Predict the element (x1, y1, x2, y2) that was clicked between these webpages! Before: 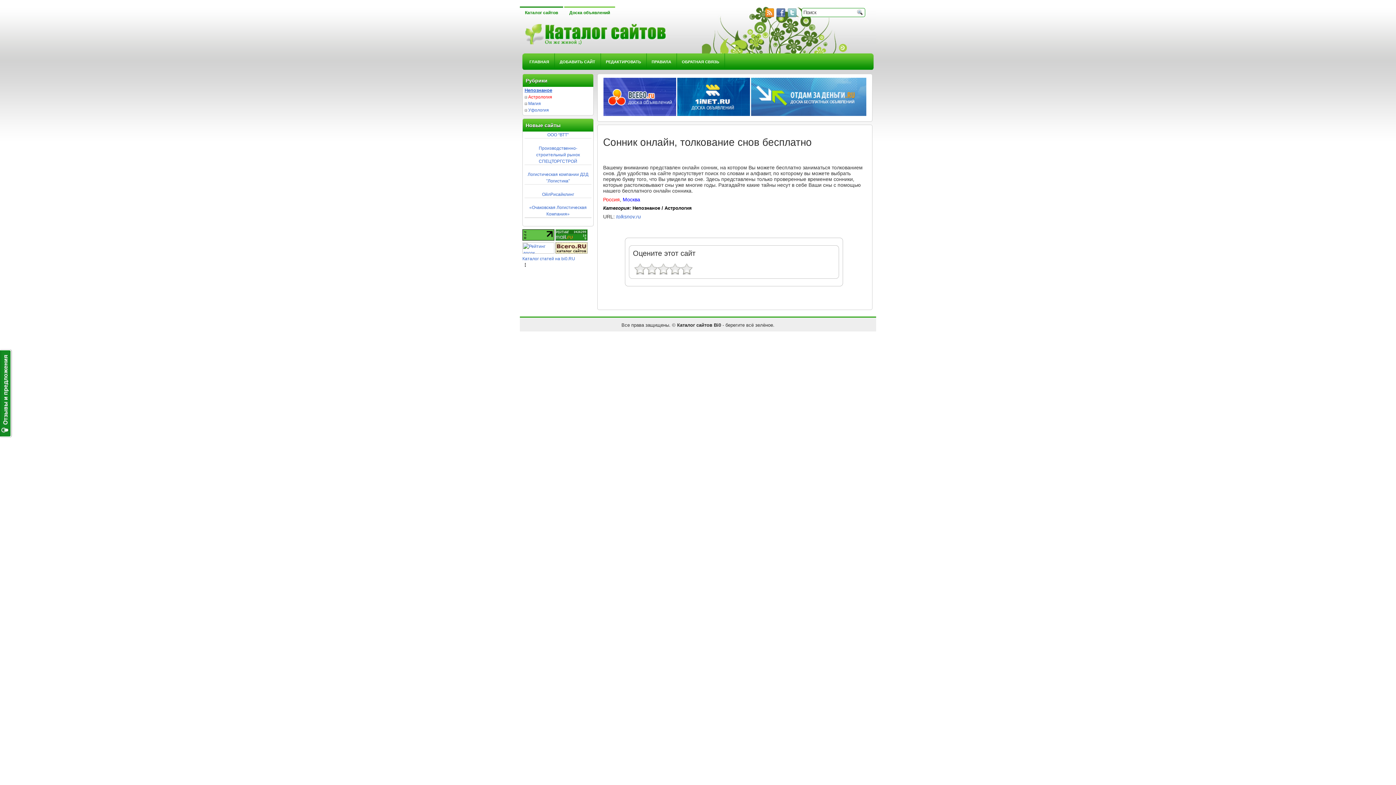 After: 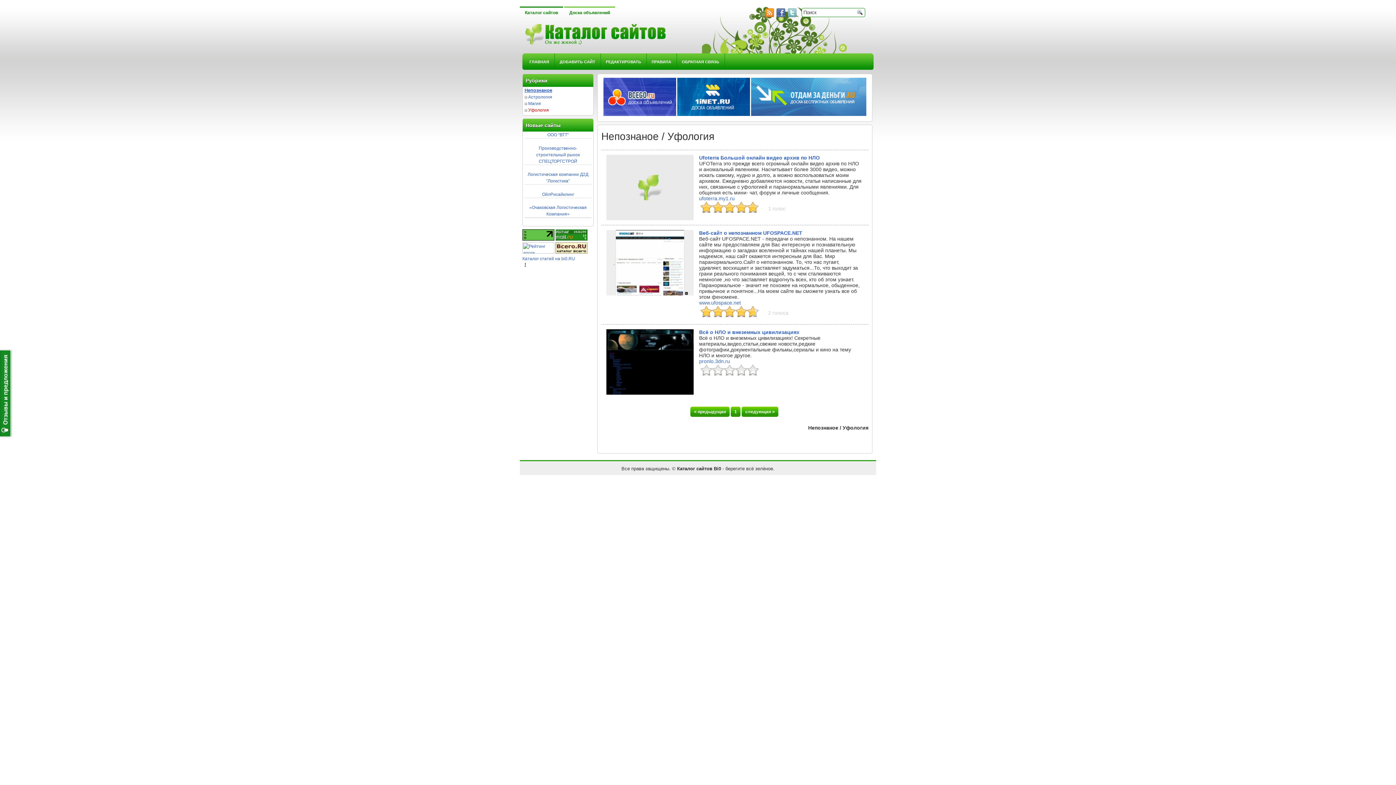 Action: bbox: (528, 107, 549, 112) label: Уфология